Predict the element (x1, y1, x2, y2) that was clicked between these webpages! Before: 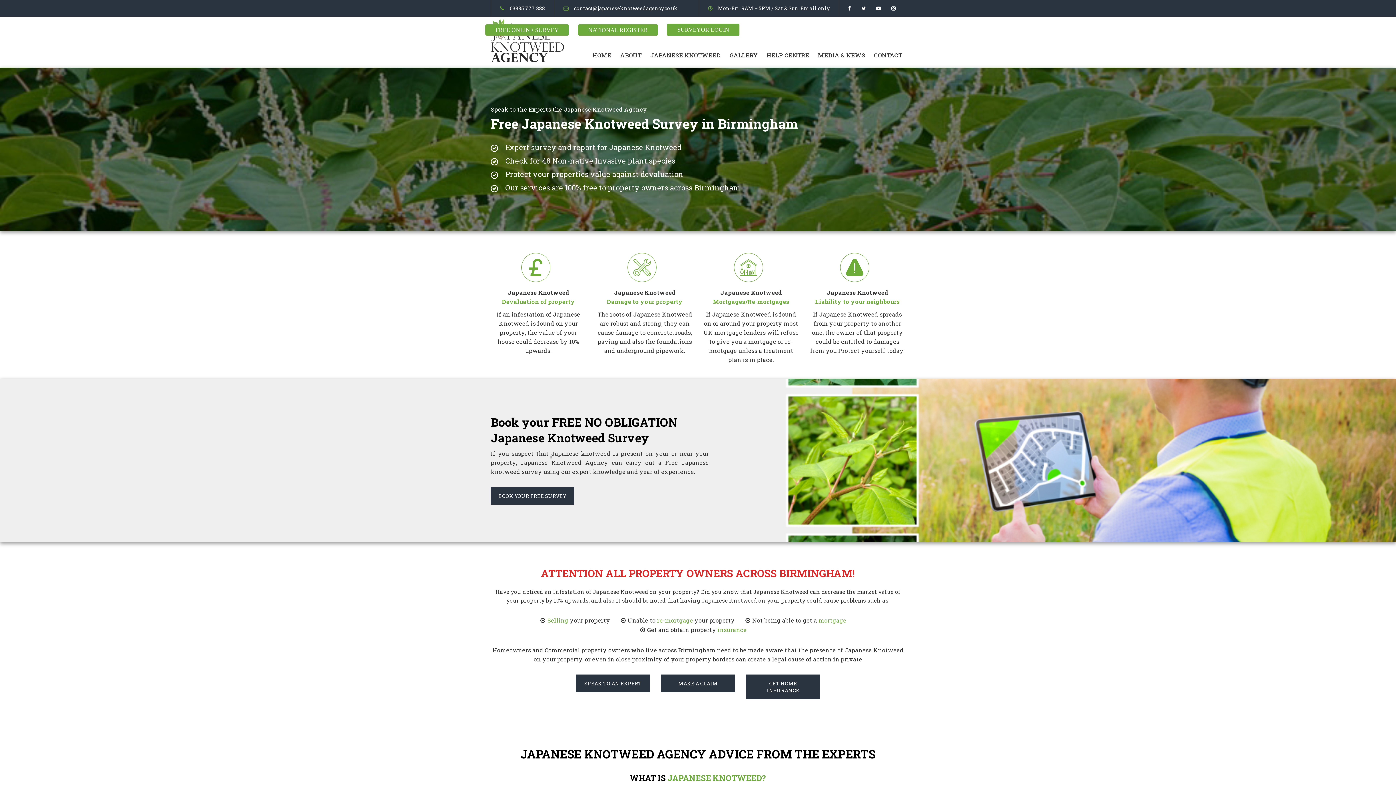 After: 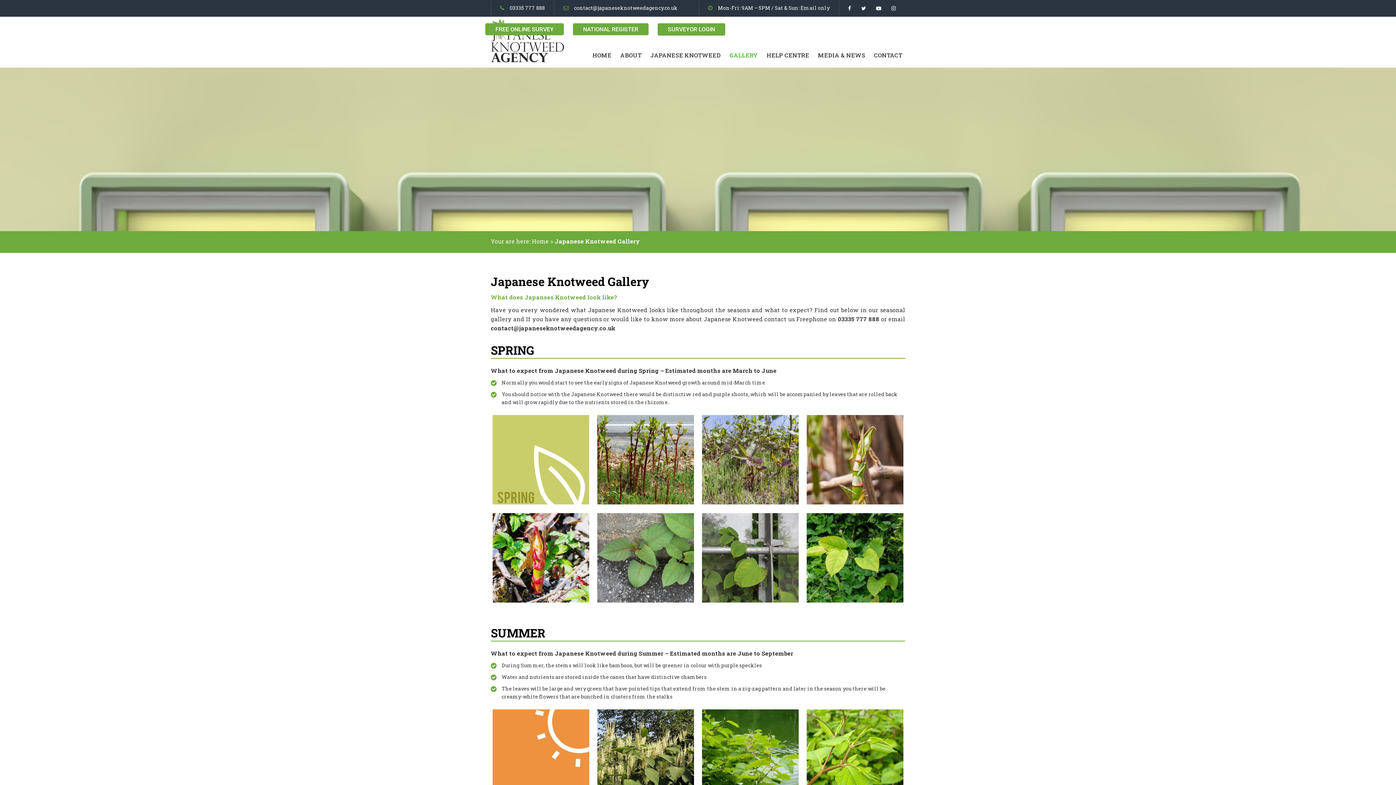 Action: bbox: (726, 49, 761, 60) label: GALLERY